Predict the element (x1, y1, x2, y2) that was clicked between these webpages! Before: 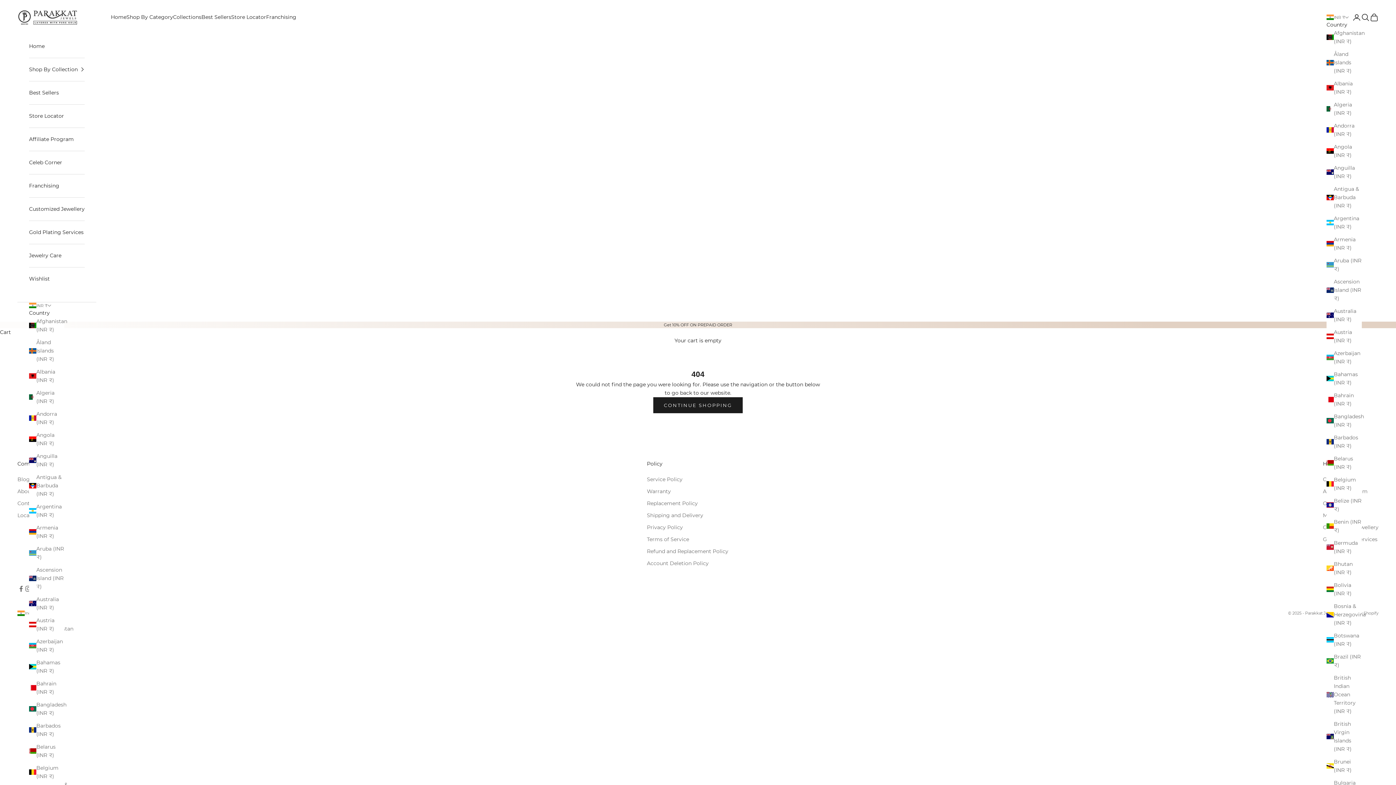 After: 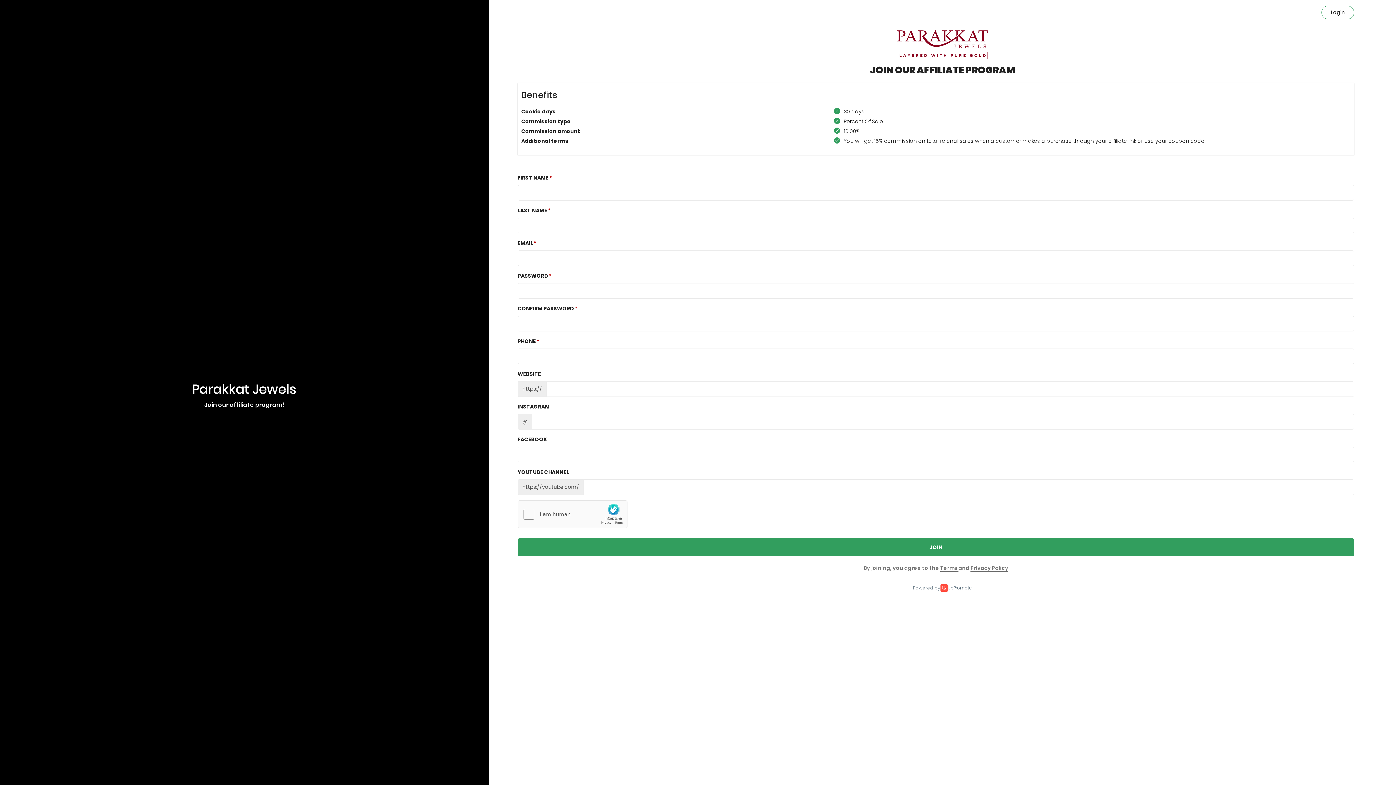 Action: bbox: (29, 127, 84, 150) label: Affiliate Program